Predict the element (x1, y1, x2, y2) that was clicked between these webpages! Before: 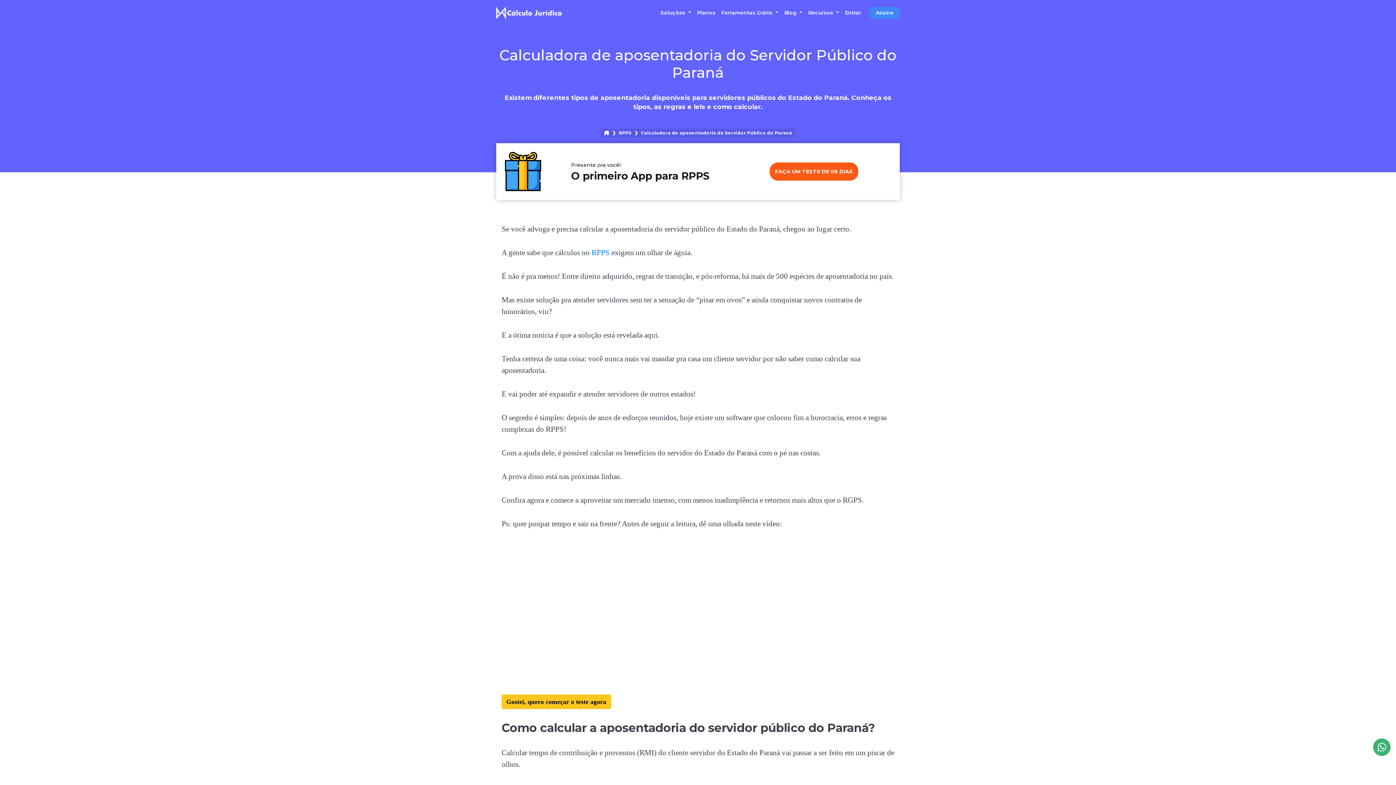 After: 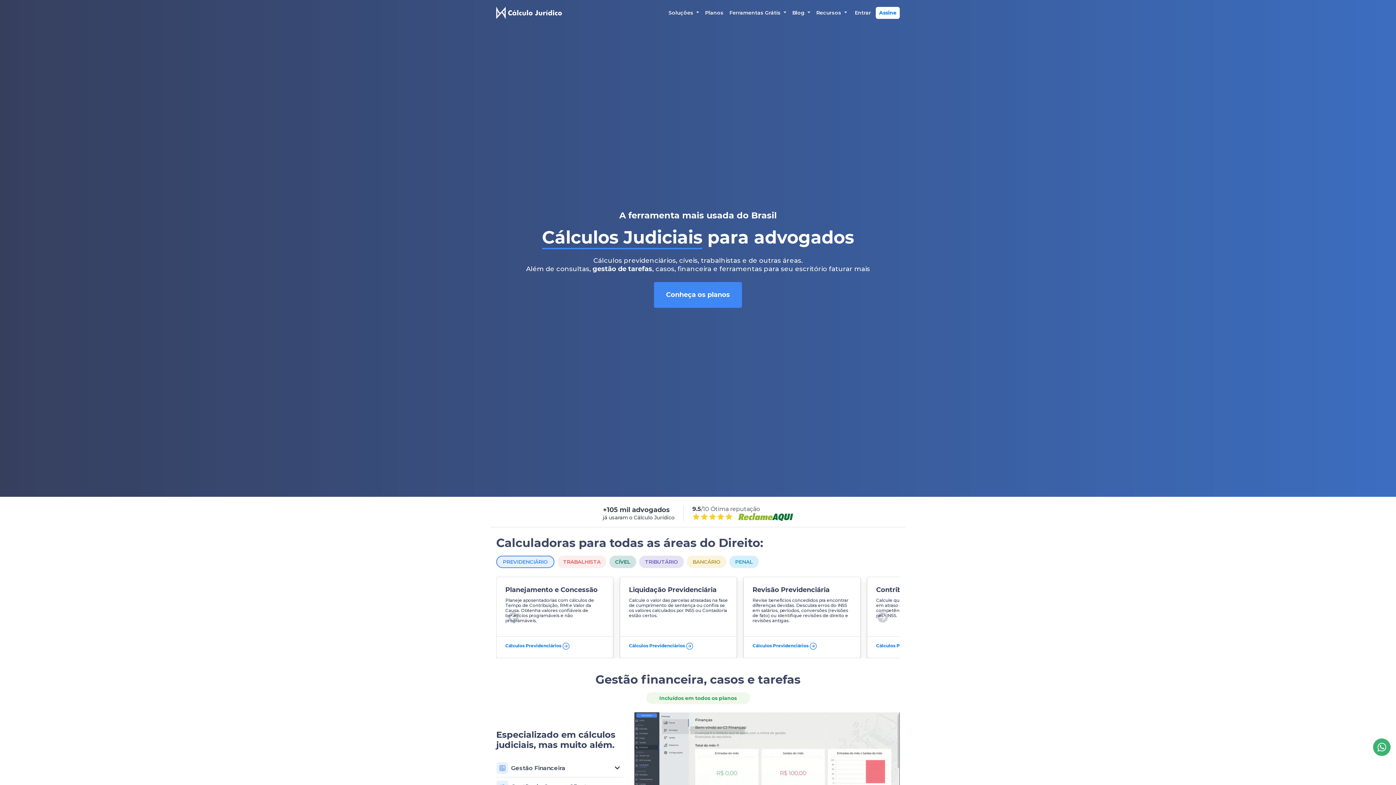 Action: bbox: (496, 2, 569, 22)